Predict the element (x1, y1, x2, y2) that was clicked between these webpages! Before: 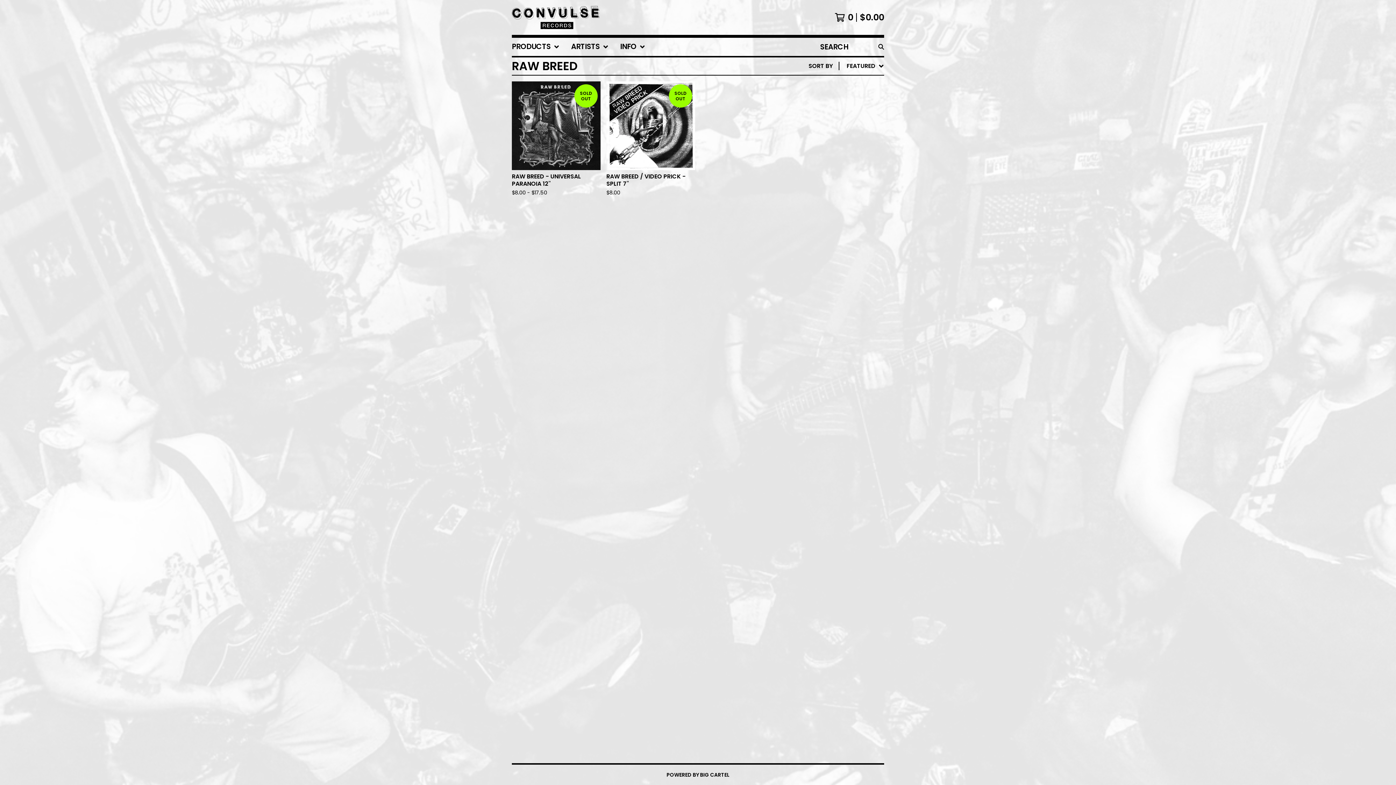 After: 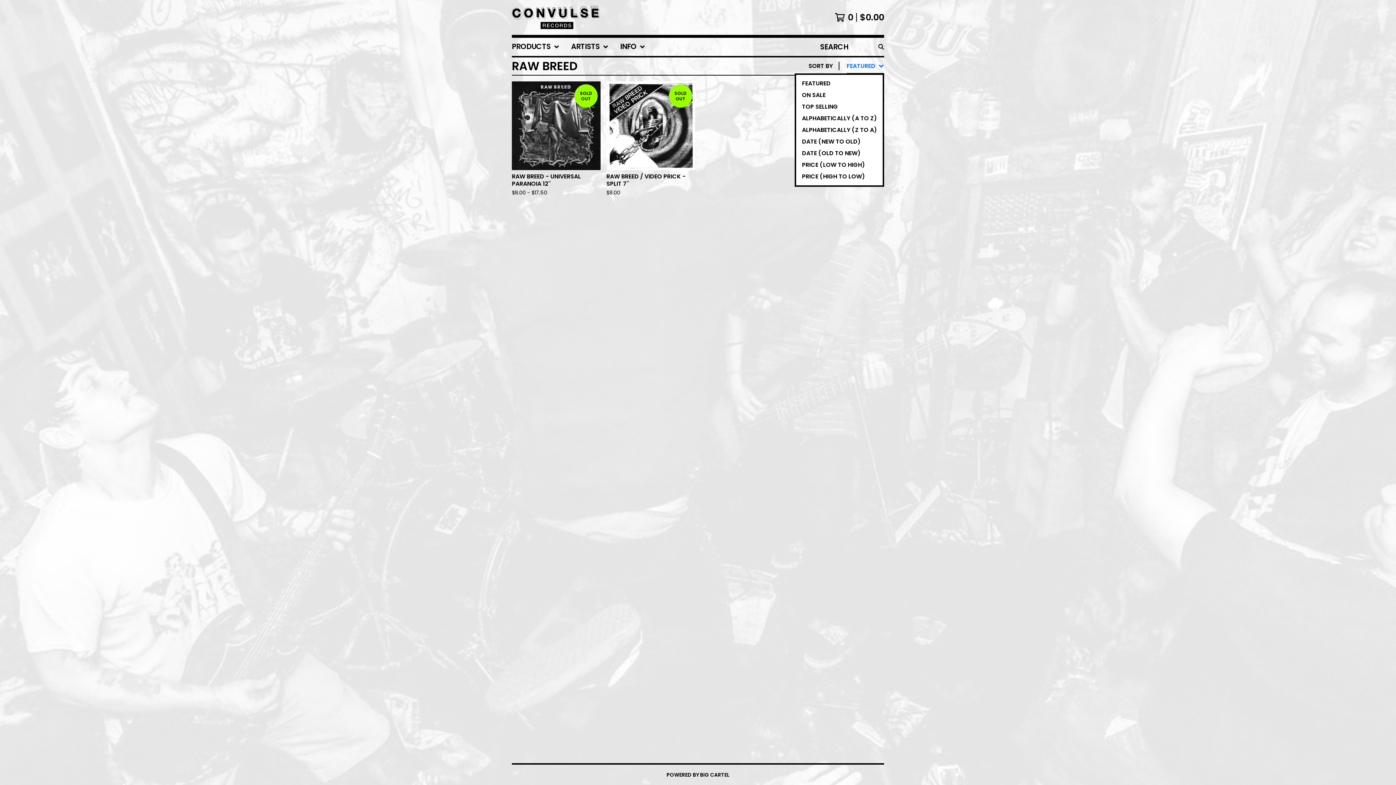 Action: bbox: (846, 57, 884, 74) label: FEATURED